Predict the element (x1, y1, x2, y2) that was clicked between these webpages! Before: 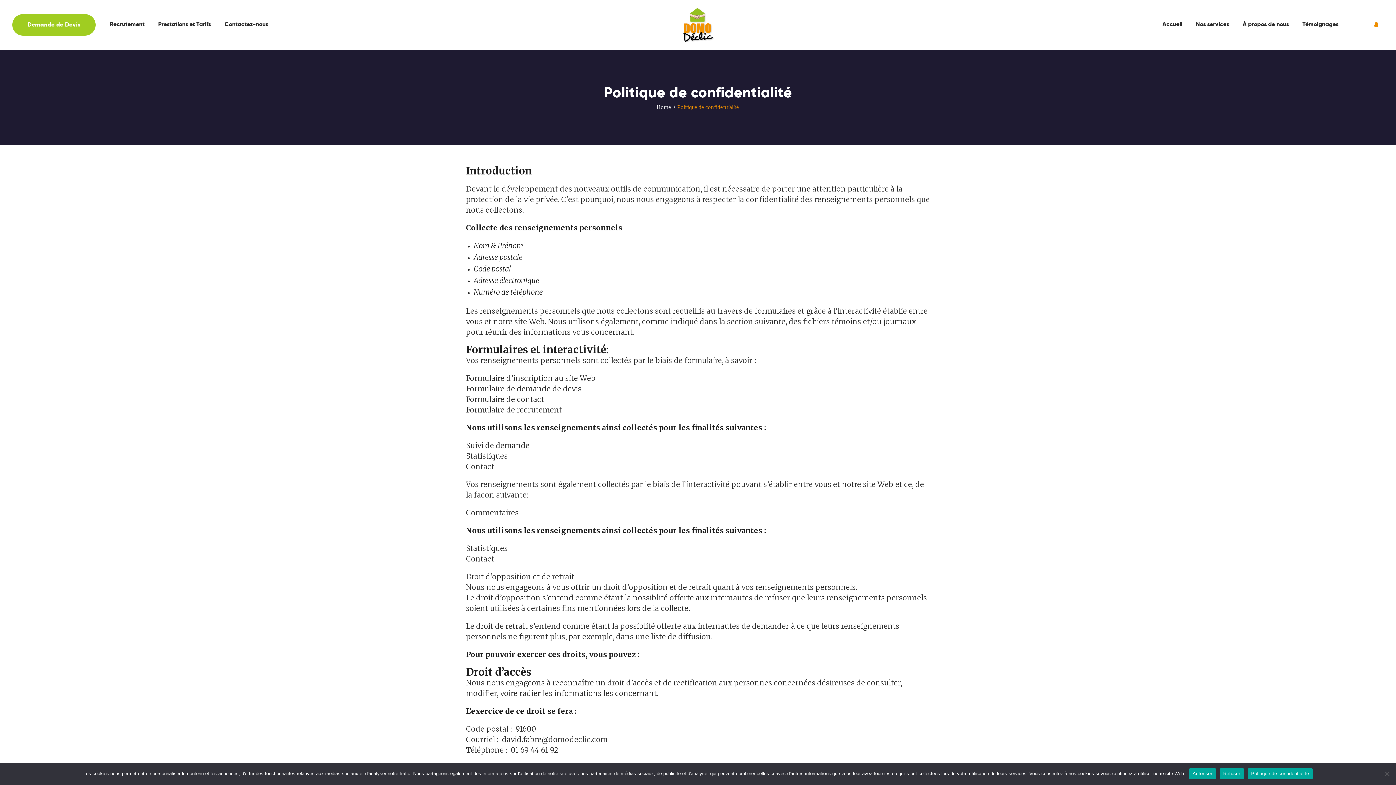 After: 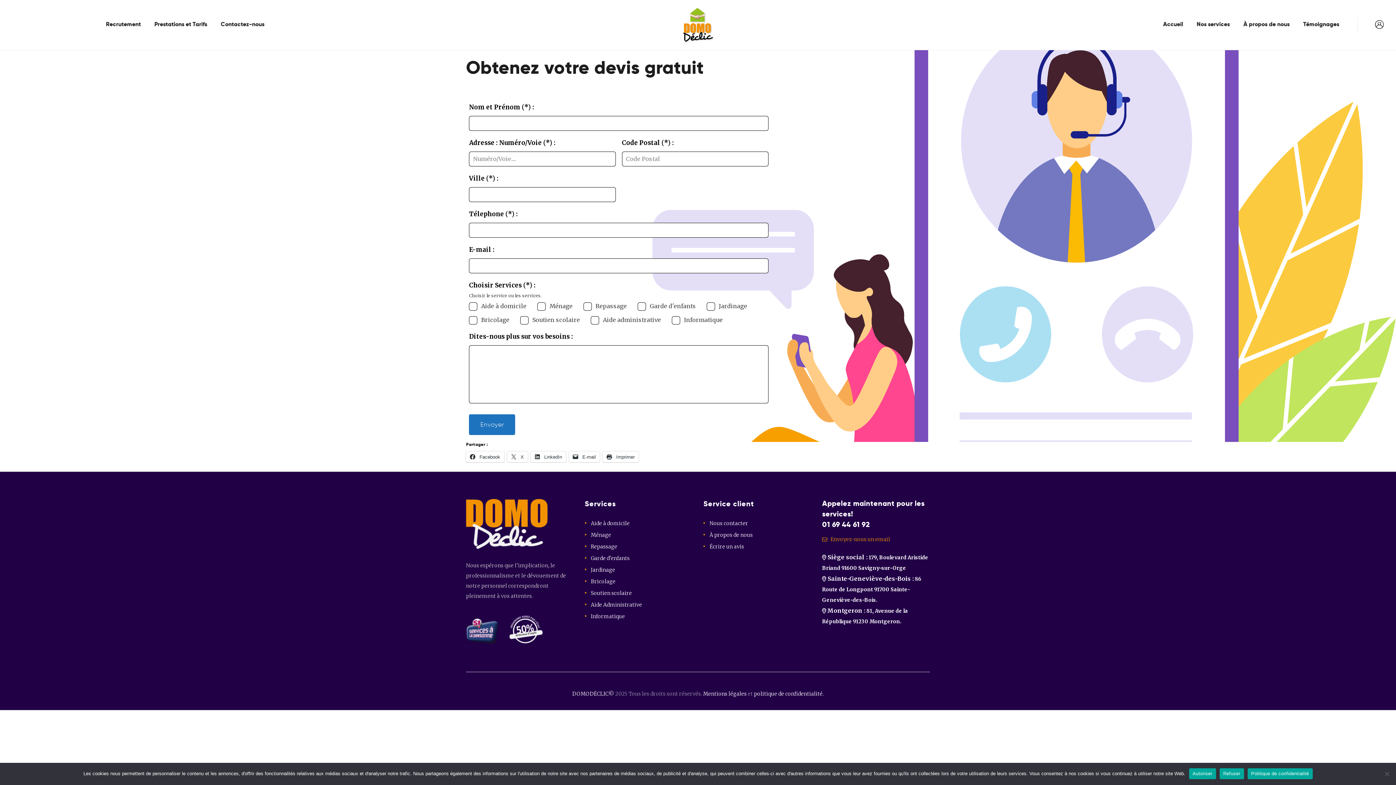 Action: bbox: (12, 14, 95, 35) label: Demande de Devis